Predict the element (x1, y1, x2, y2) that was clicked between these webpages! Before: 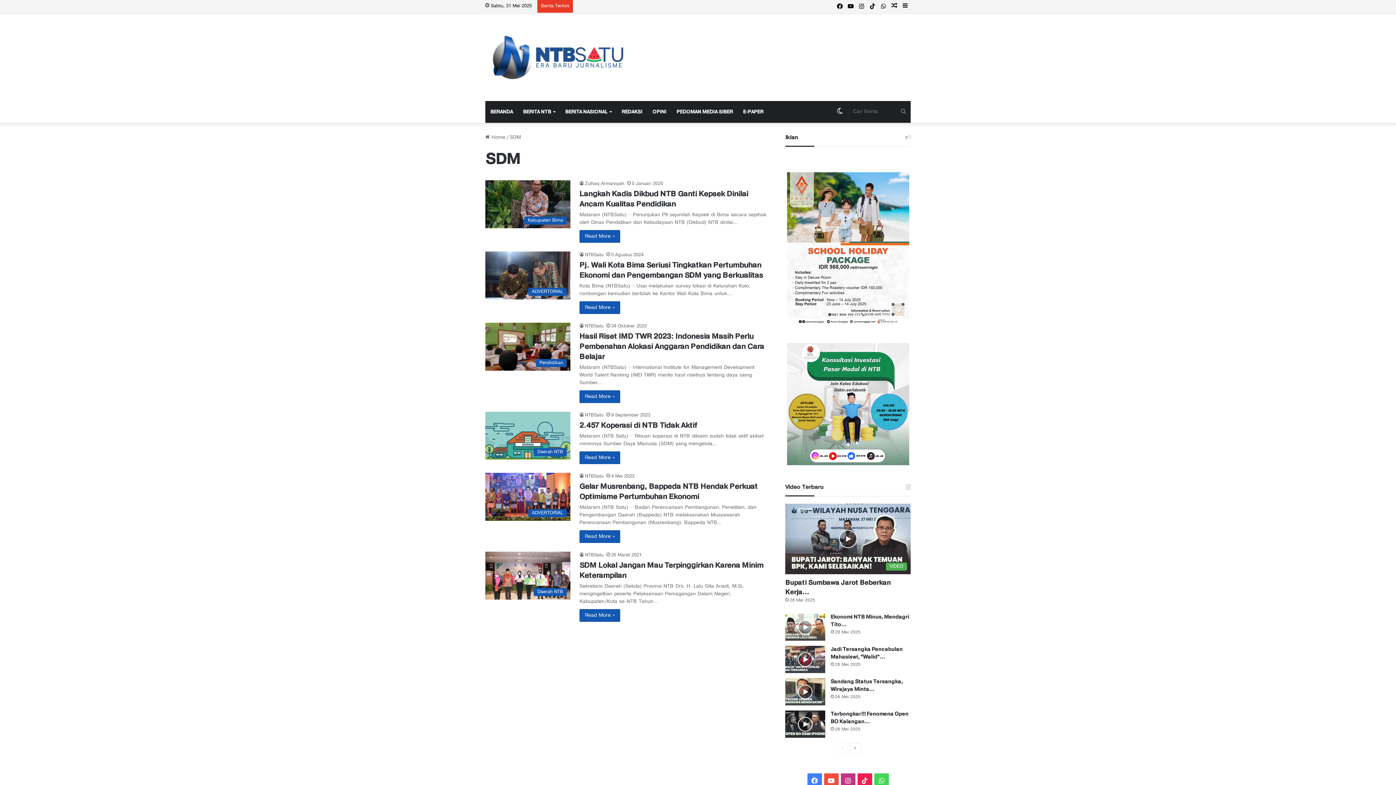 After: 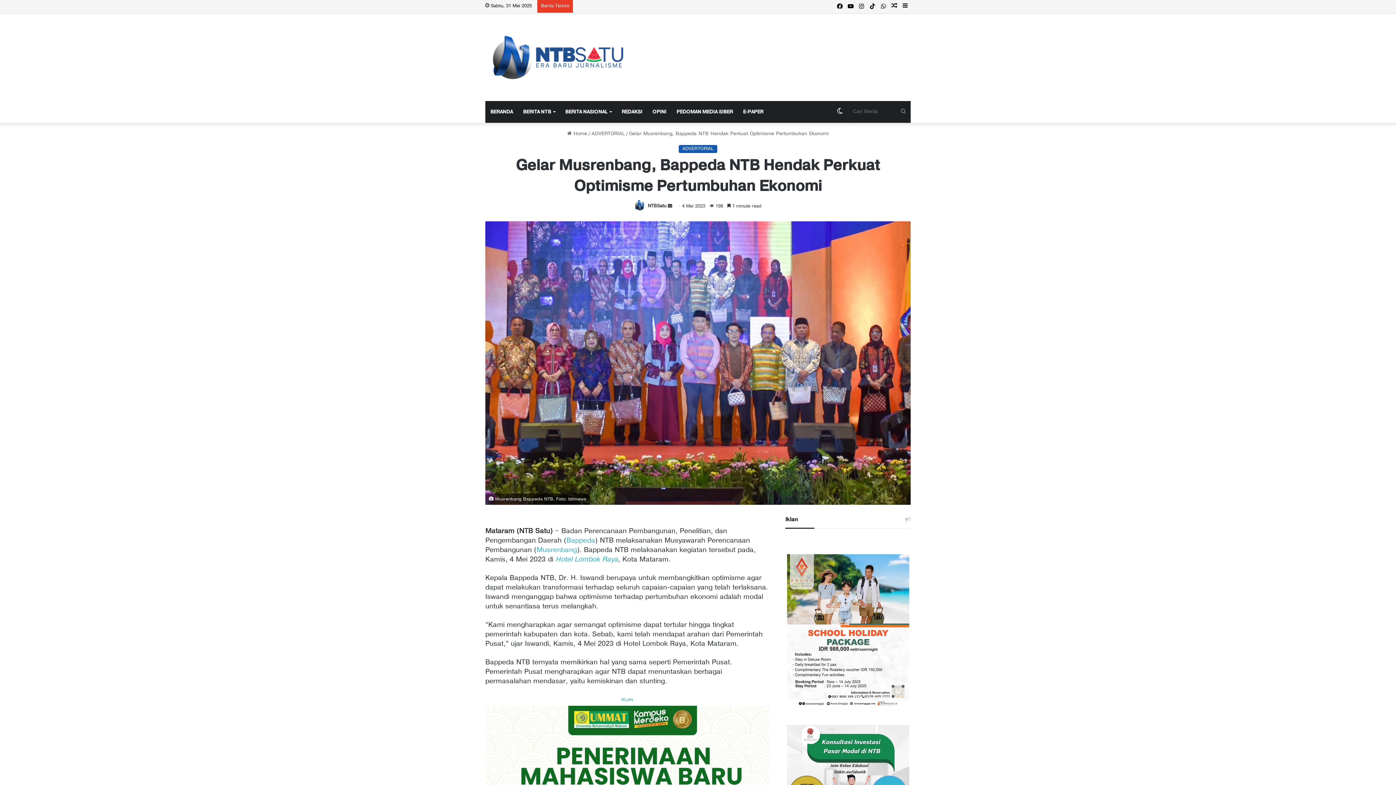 Action: bbox: (579, 530, 620, 543) label: Read More »